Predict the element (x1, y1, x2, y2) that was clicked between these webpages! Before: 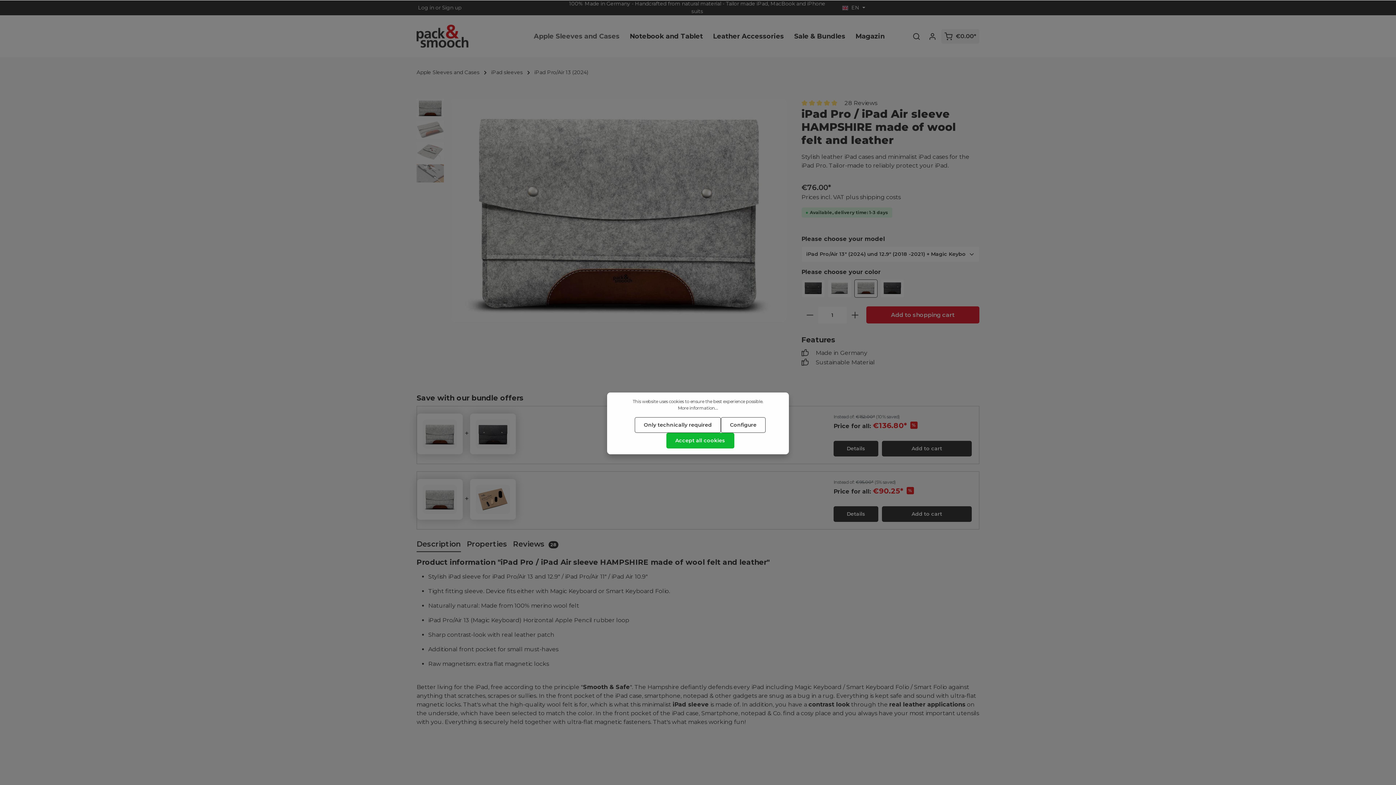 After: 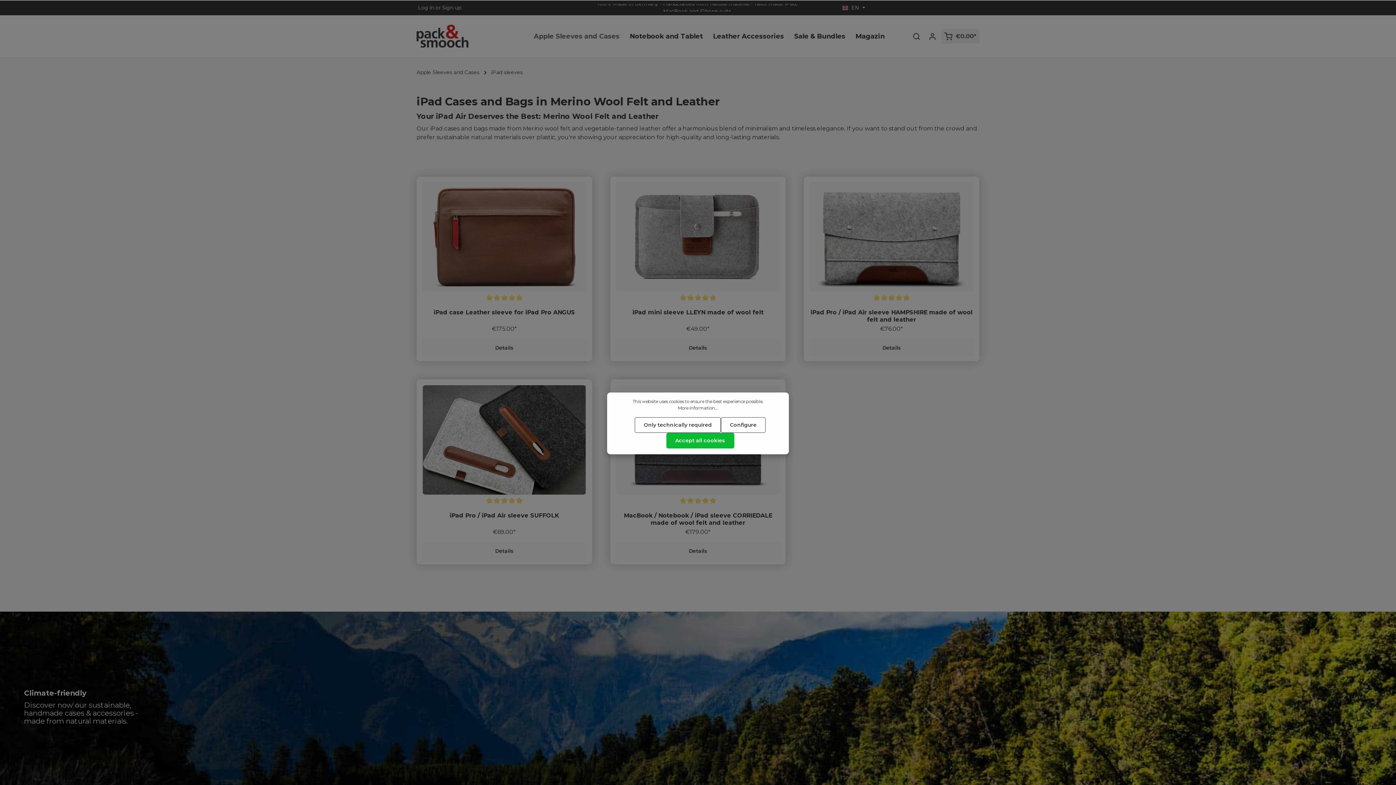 Action: label: iPad sleeves bbox: (491, 69, 522, 75)